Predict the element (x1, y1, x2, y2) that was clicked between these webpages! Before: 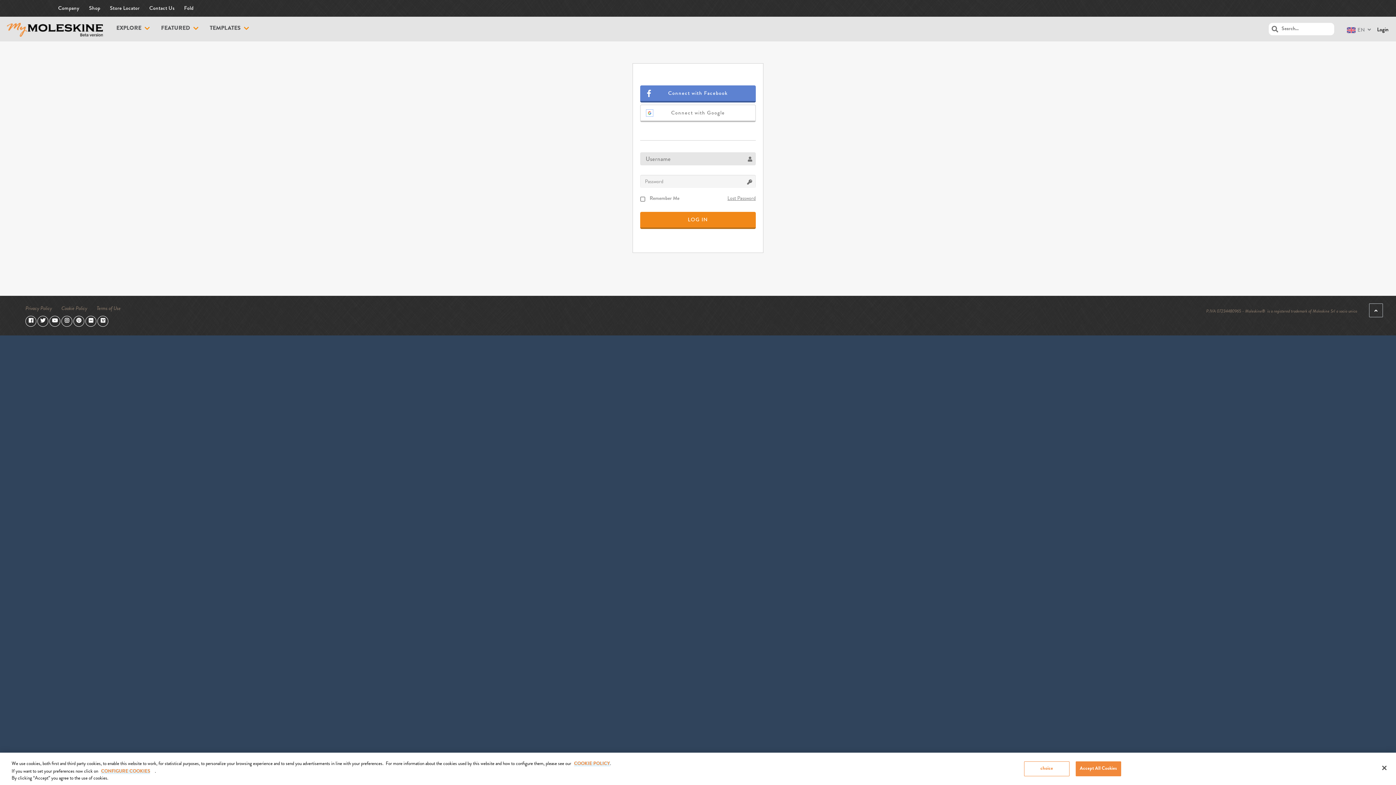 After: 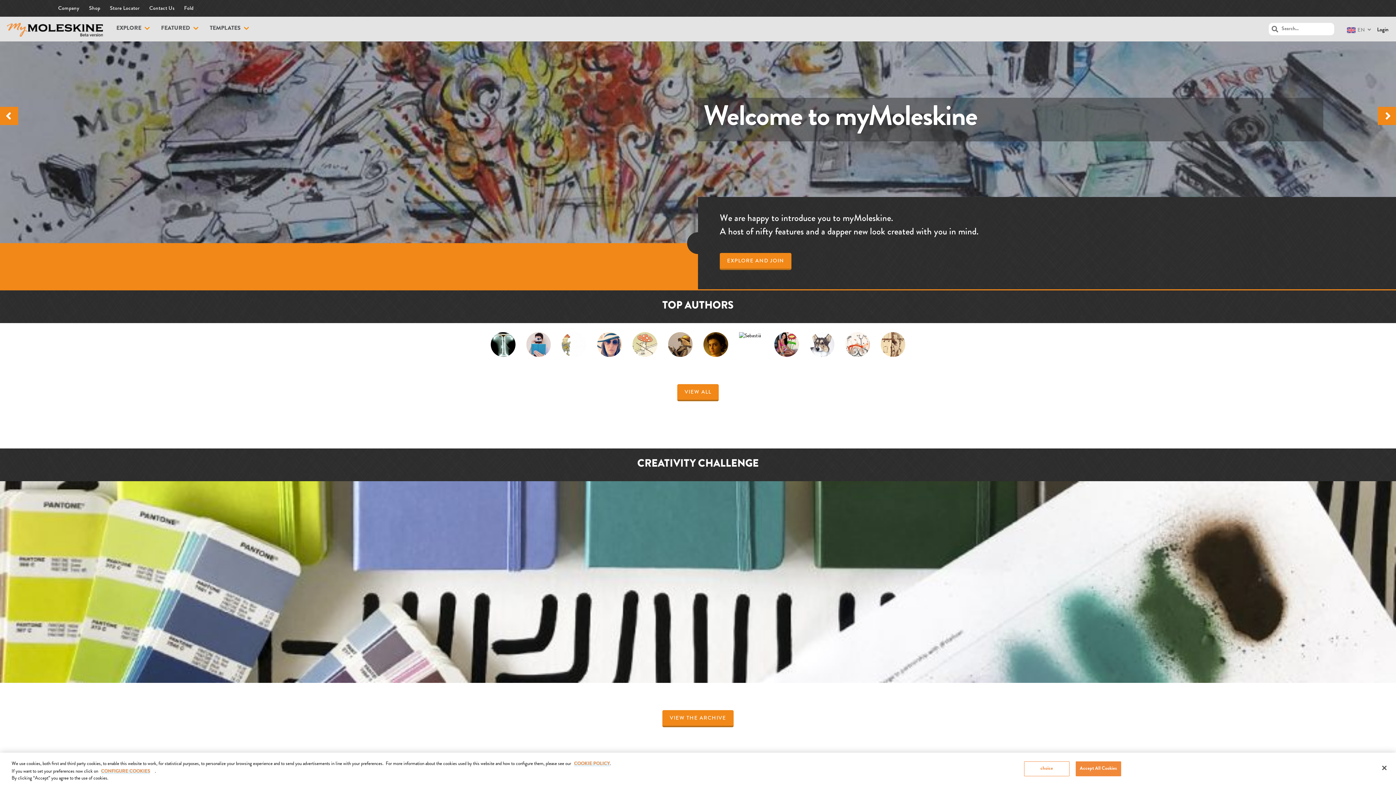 Action: bbox: (6, 31, 102, 38)